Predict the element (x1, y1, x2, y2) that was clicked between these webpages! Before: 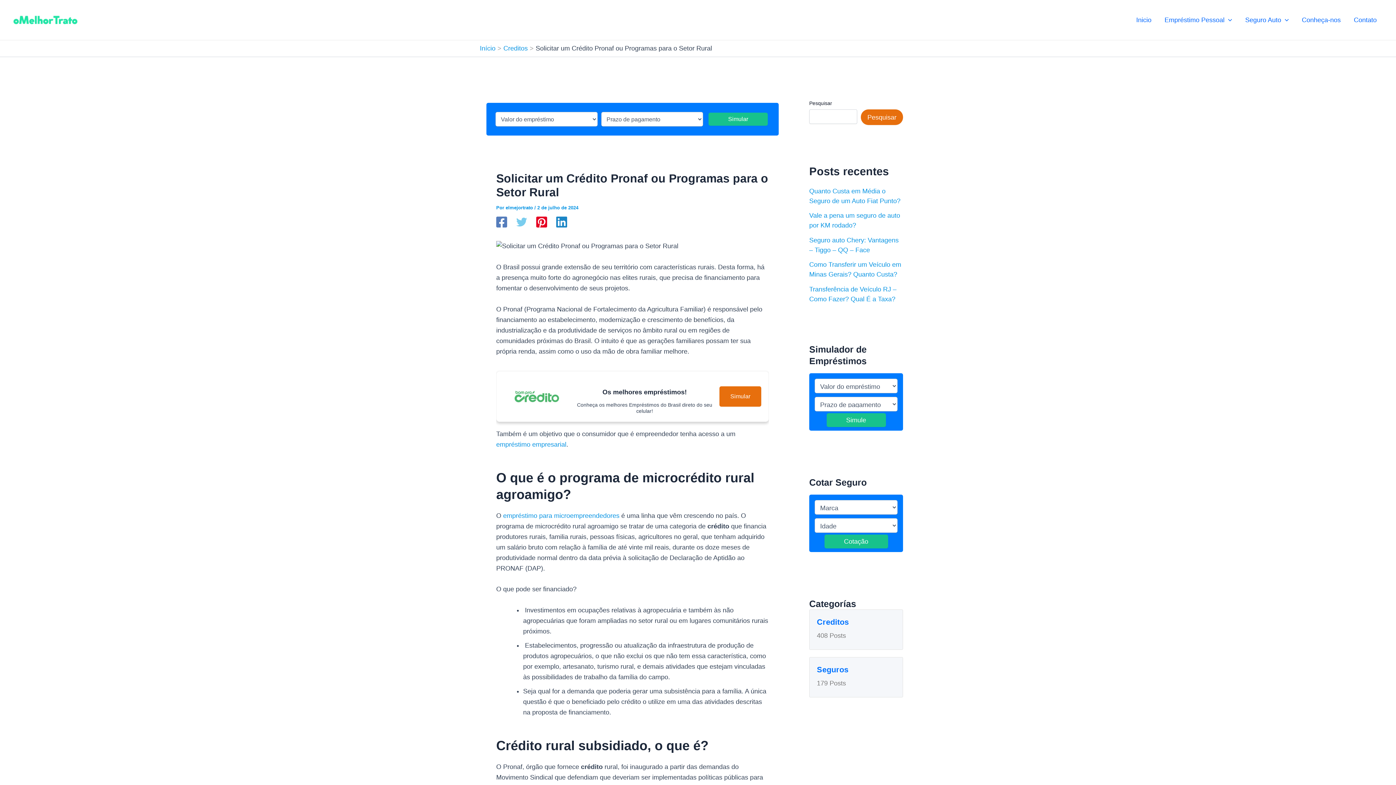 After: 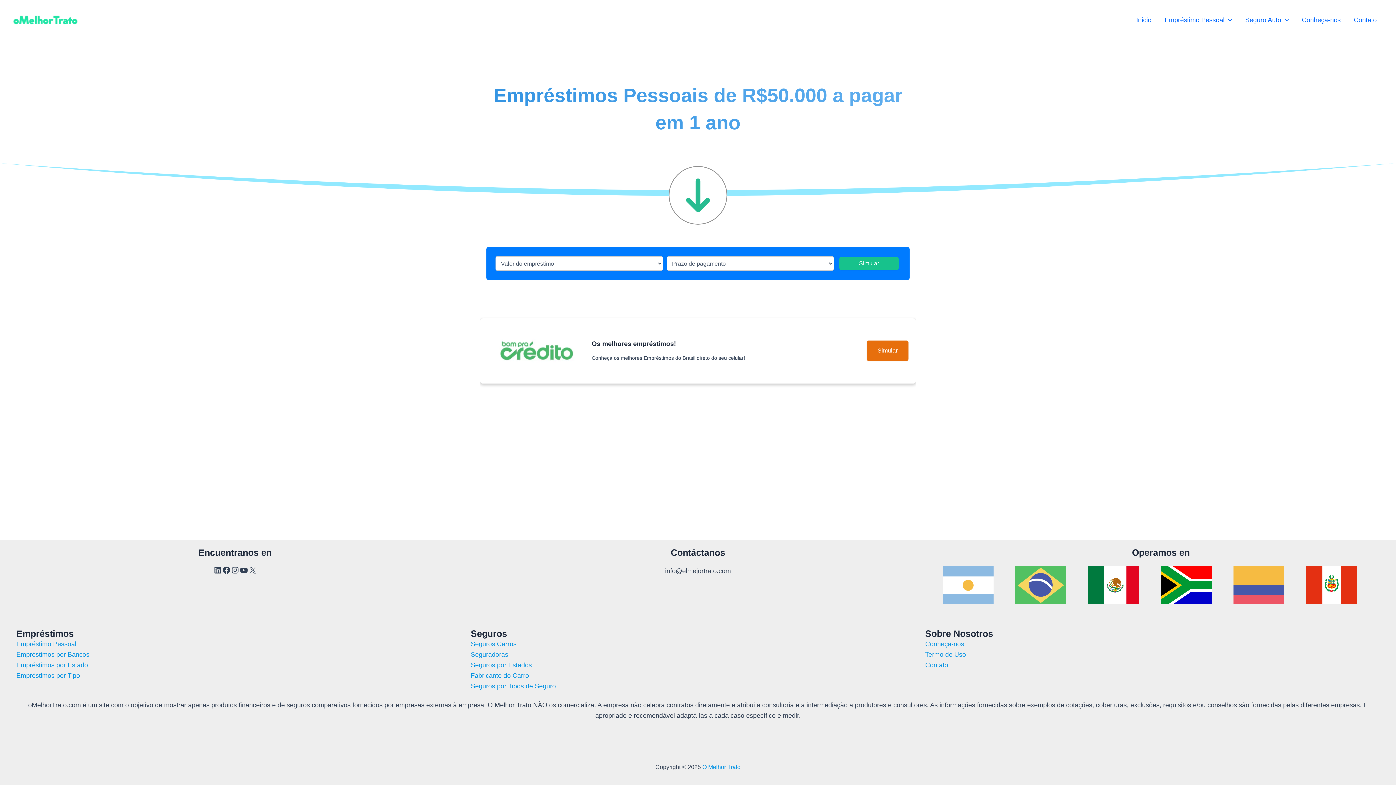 Action: label: Simule bbox: (823, 413, 889, 427)